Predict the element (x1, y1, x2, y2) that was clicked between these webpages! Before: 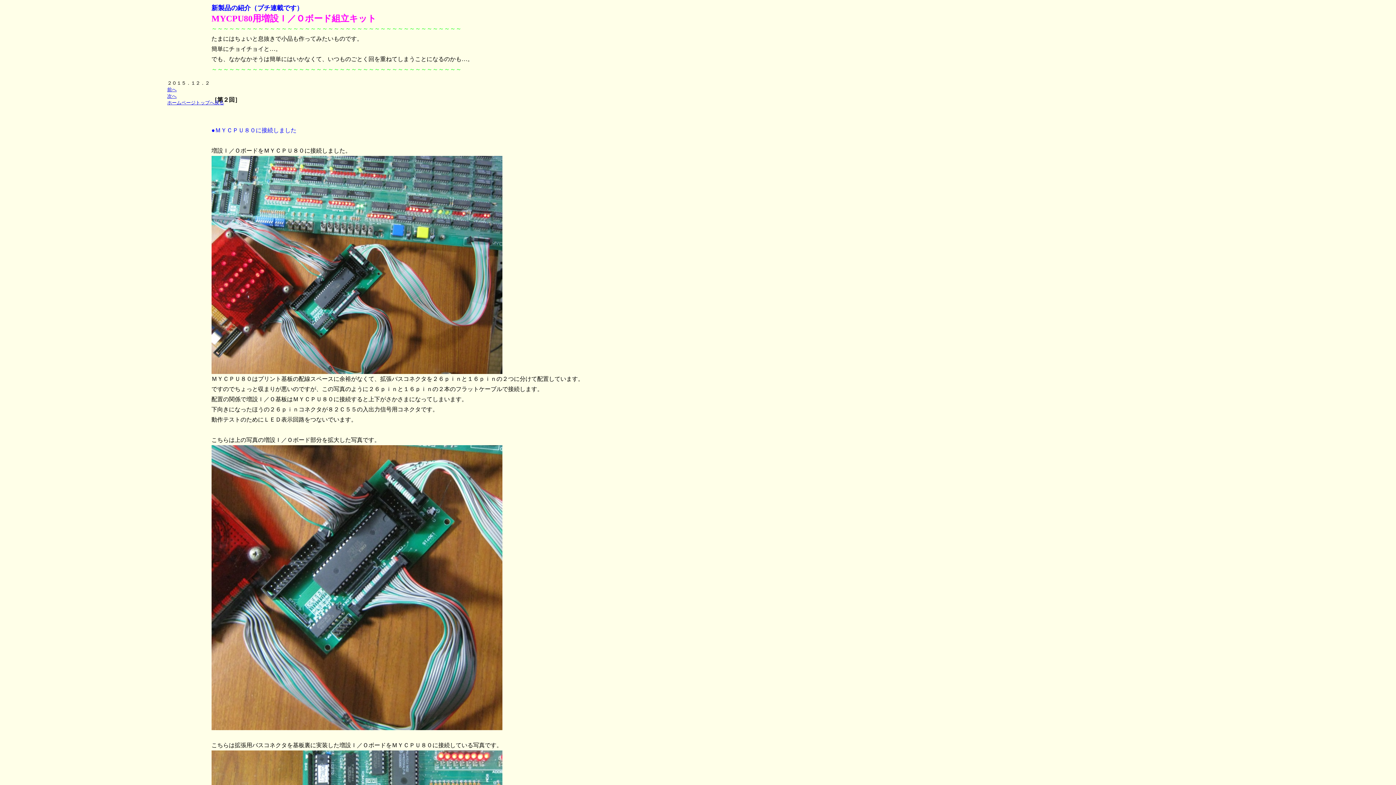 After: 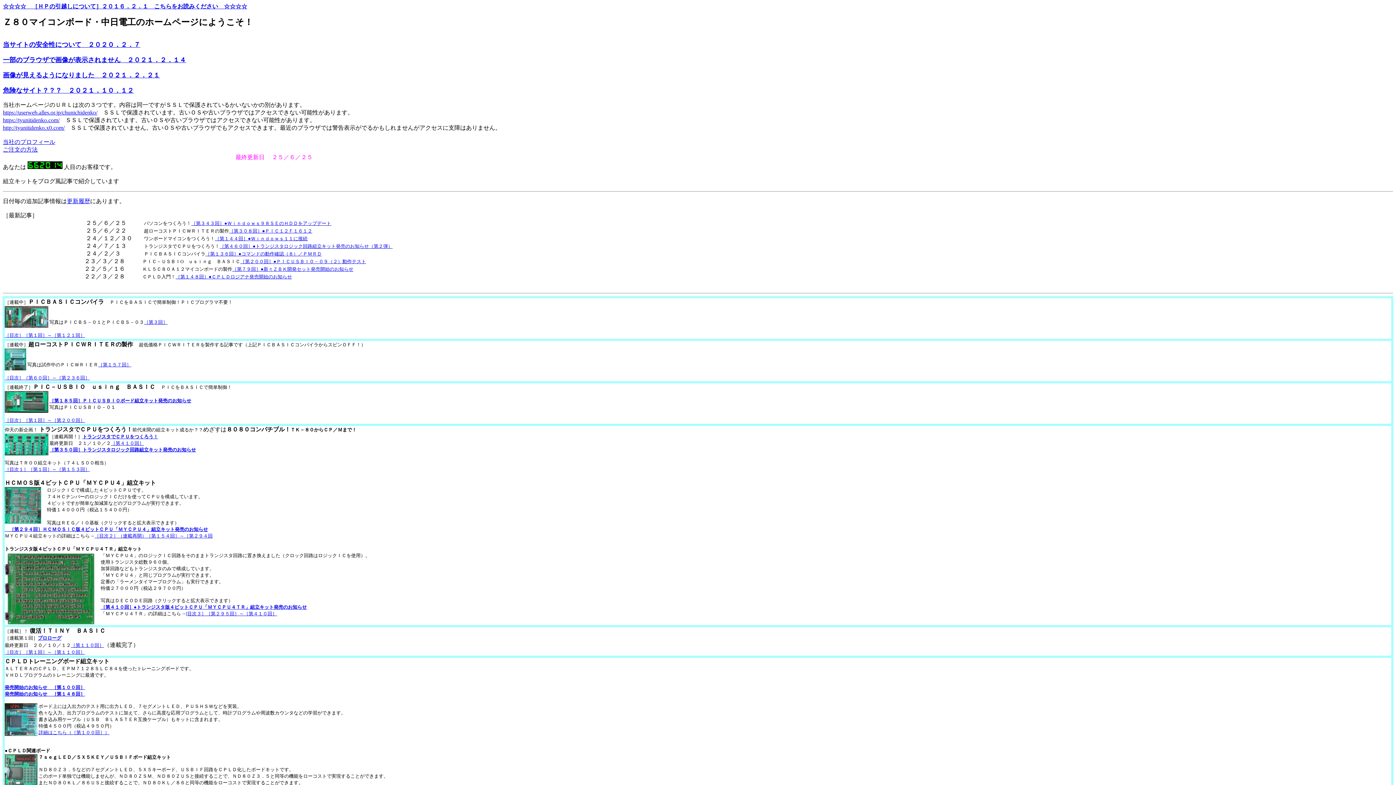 Action: label: ホームページトップへ戻る bbox: (167, 100, 224, 105)